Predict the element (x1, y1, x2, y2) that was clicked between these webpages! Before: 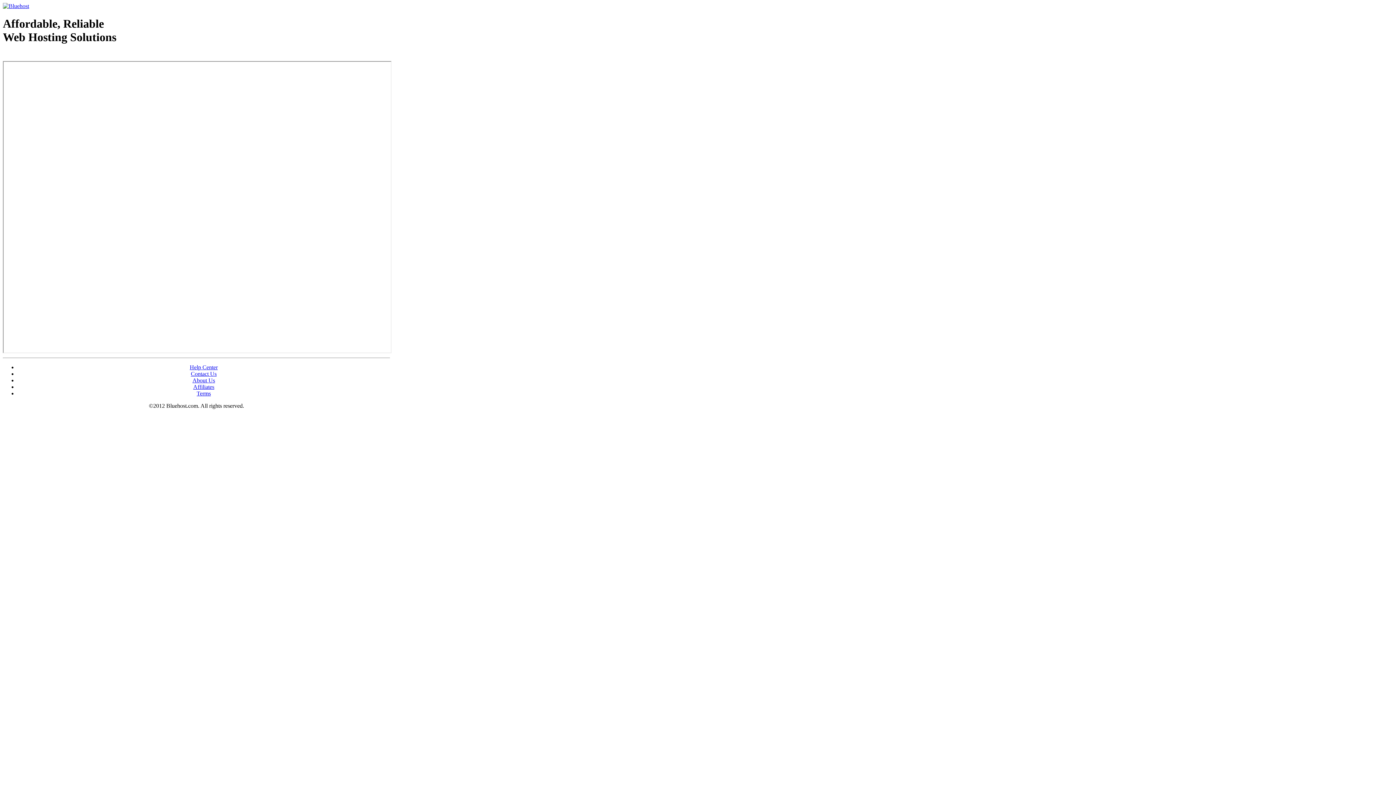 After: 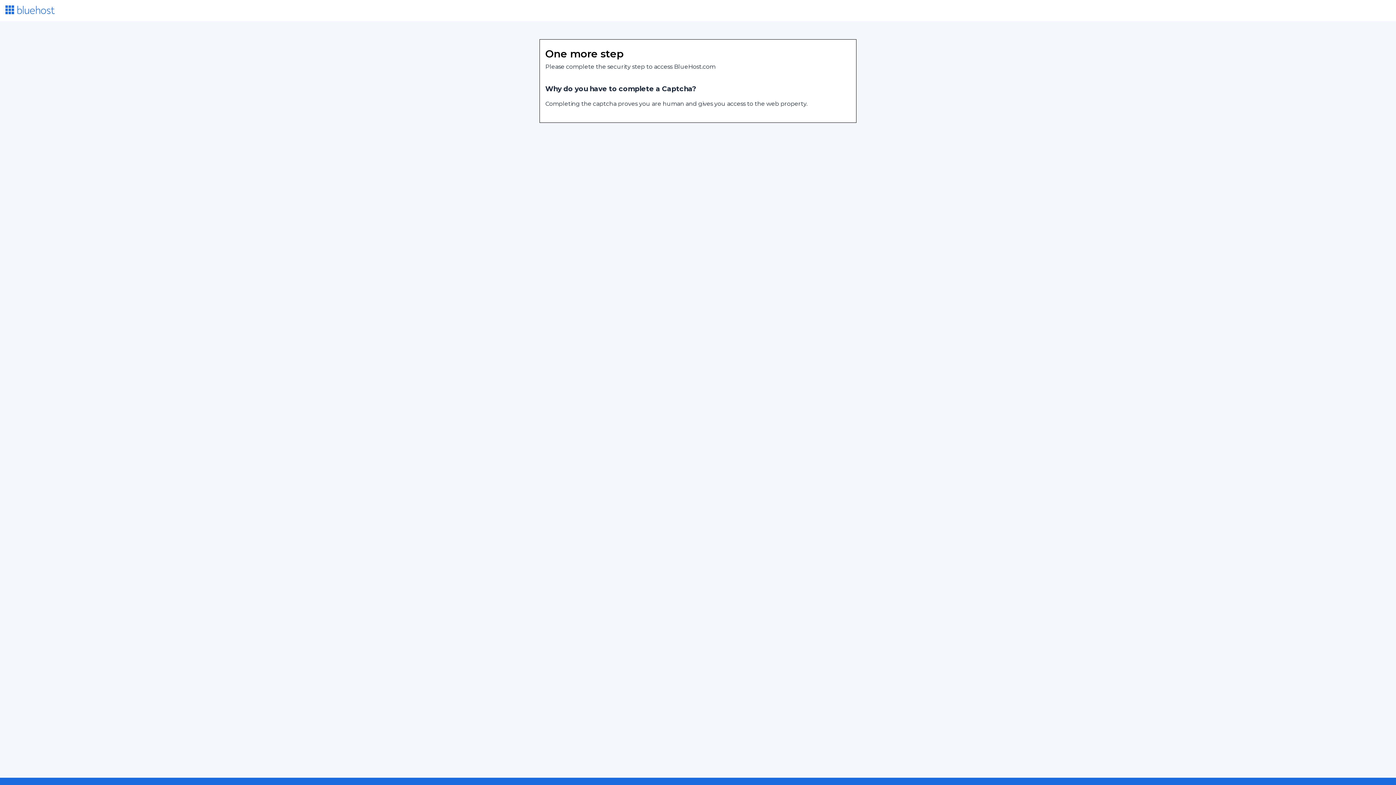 Action: bbox: (2, 2, 29, 9)